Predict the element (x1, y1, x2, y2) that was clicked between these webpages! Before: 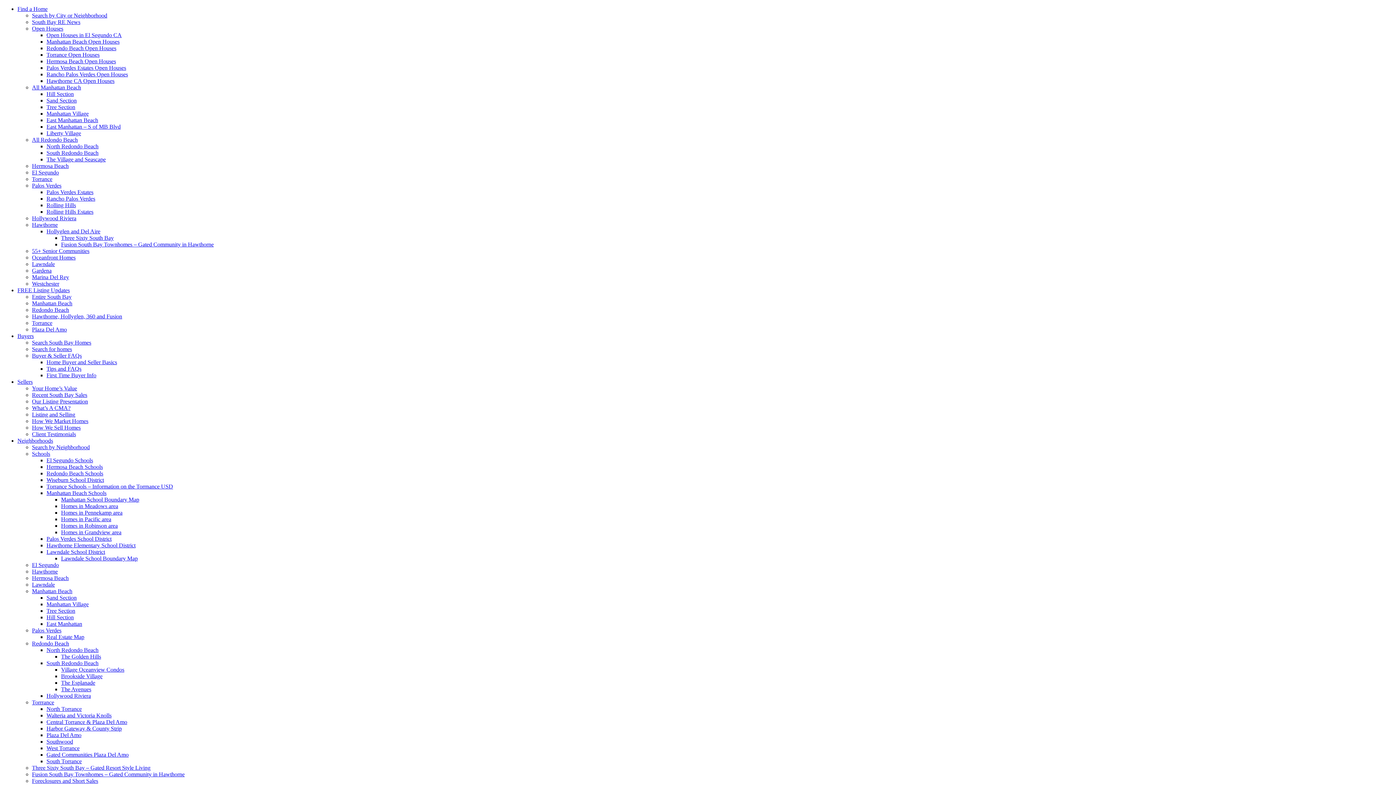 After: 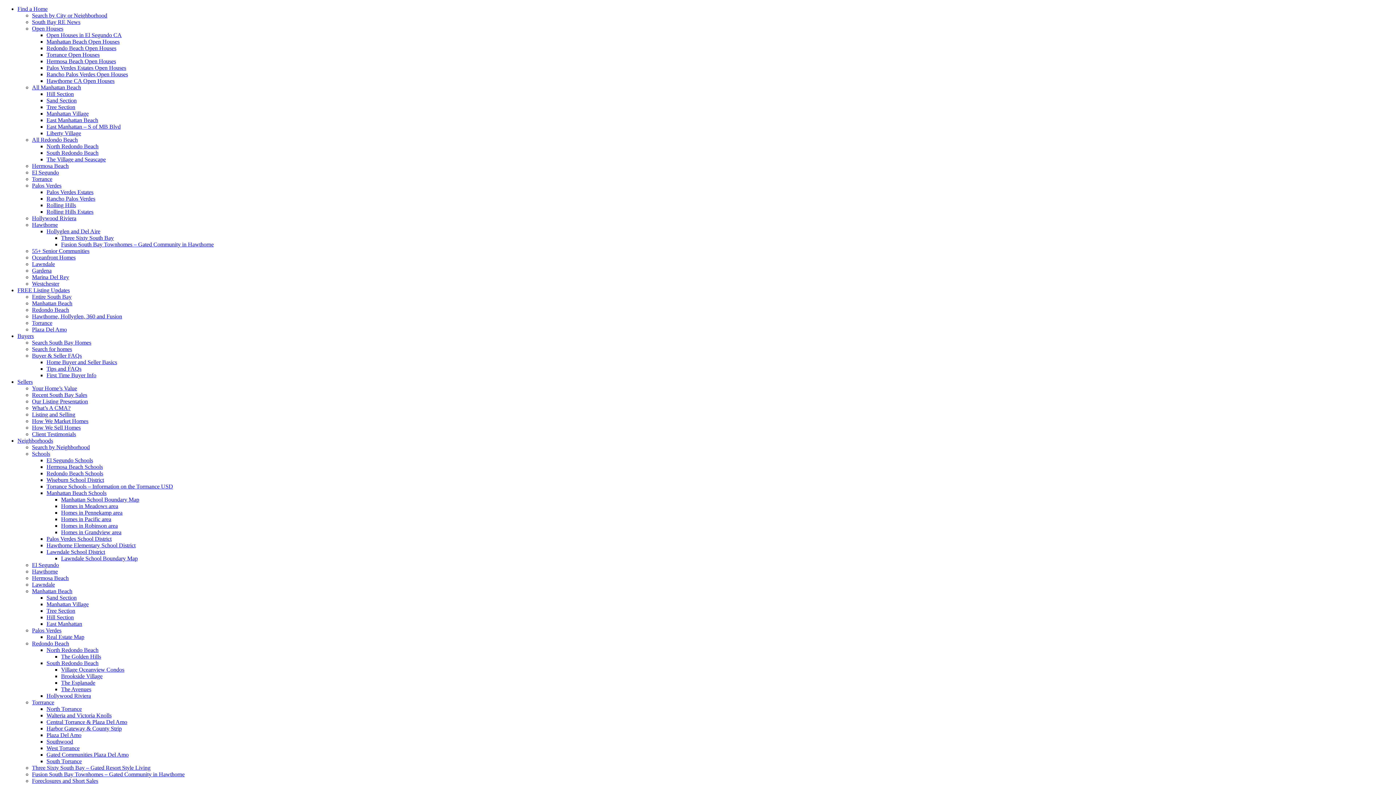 Action: label: North Redondo Beach bbox: (46, 143, 98, 149)